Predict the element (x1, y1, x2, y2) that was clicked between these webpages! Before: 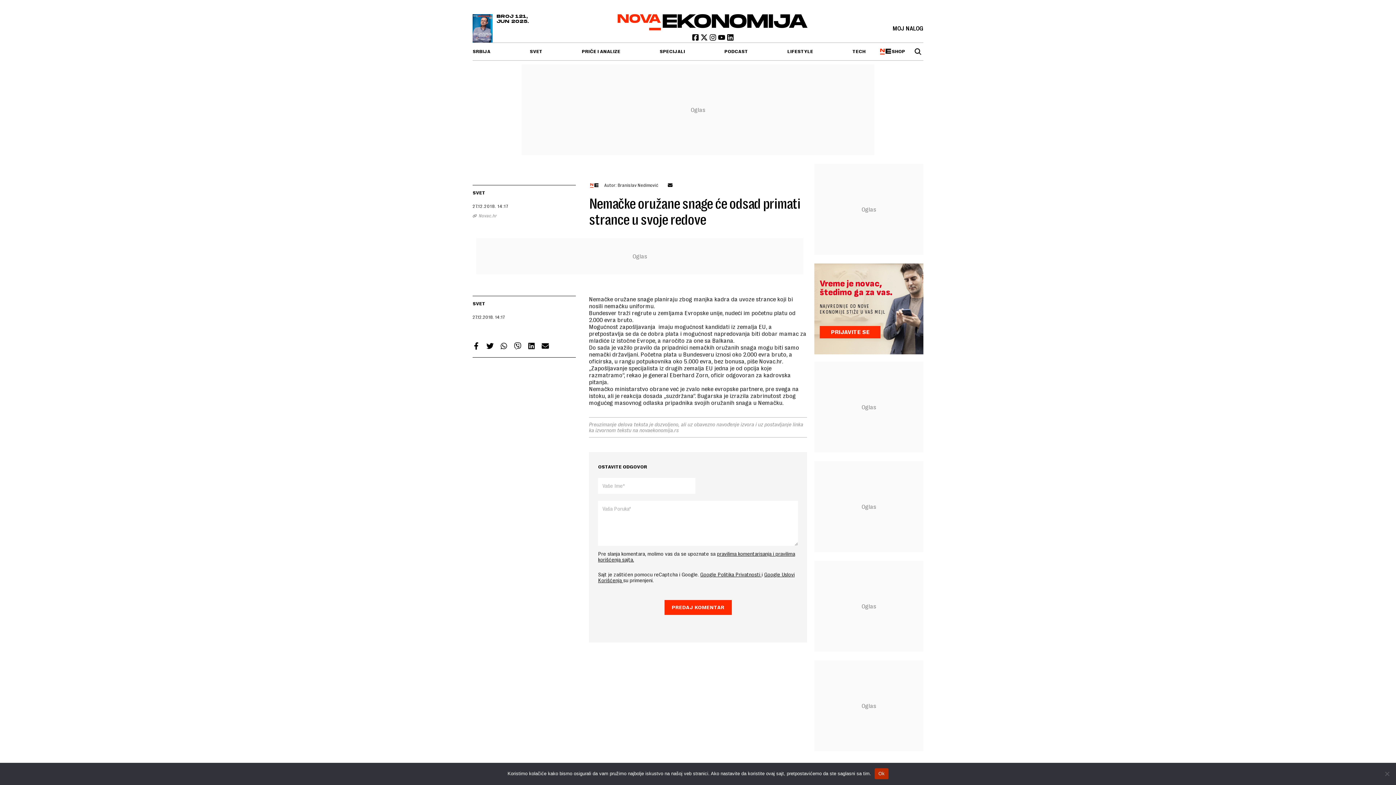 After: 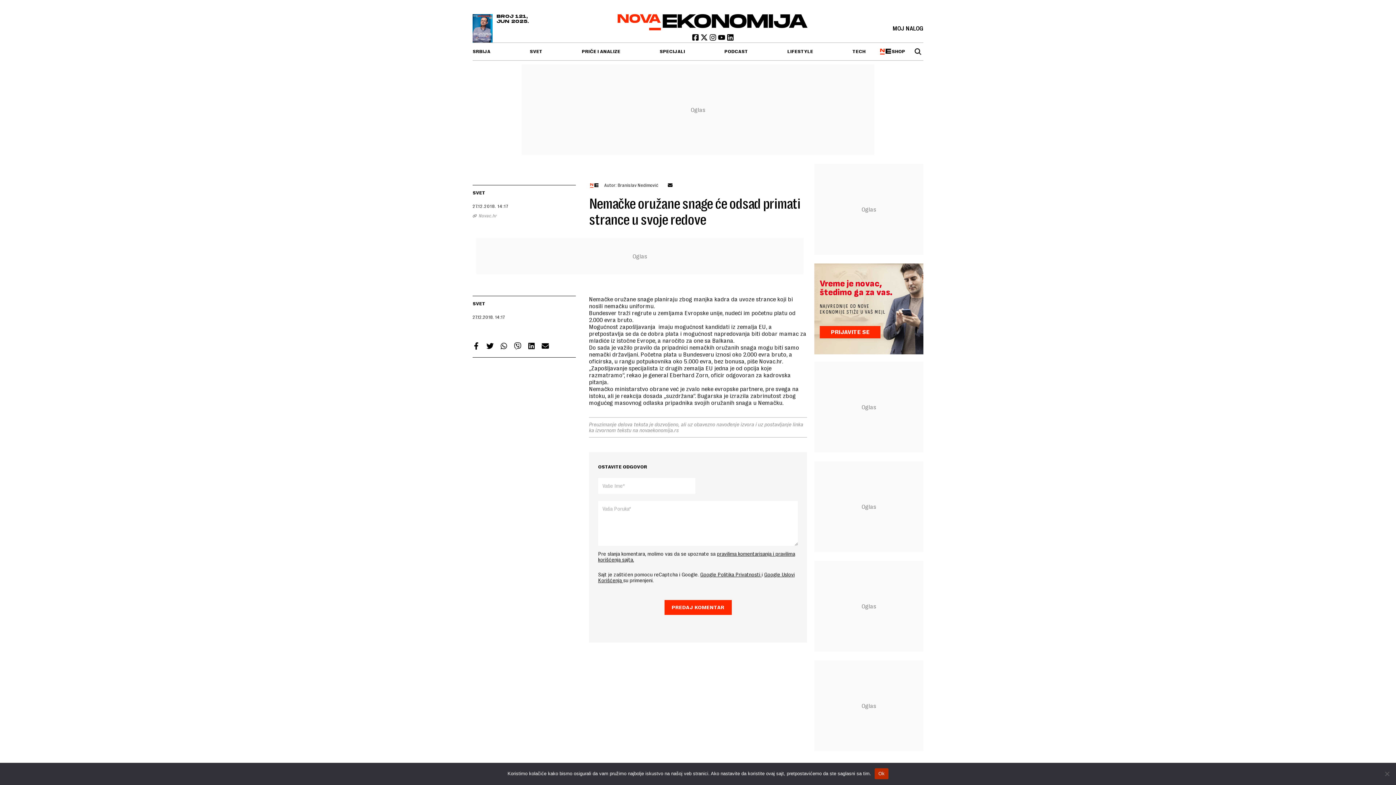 Action: label: instagram bbox: (709, 35, 718, 42)